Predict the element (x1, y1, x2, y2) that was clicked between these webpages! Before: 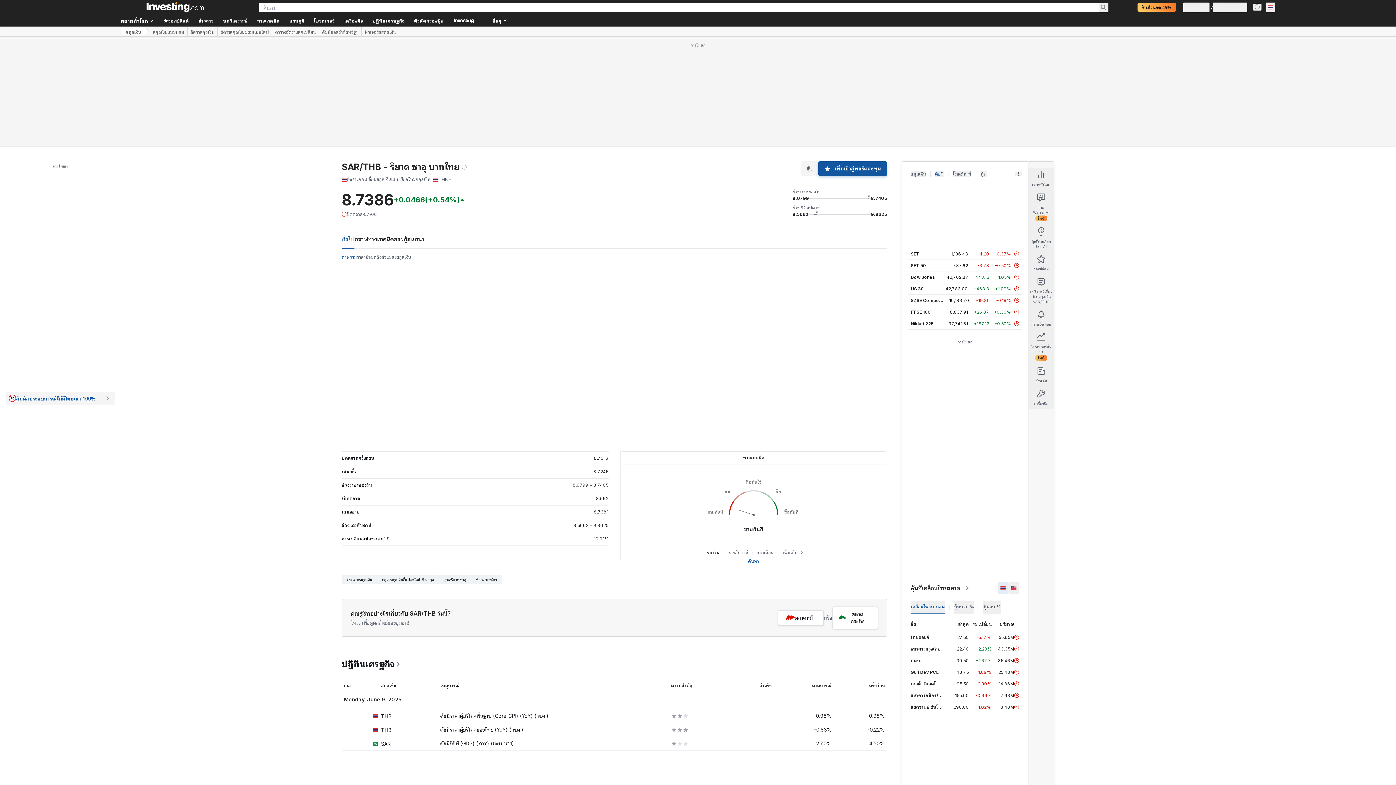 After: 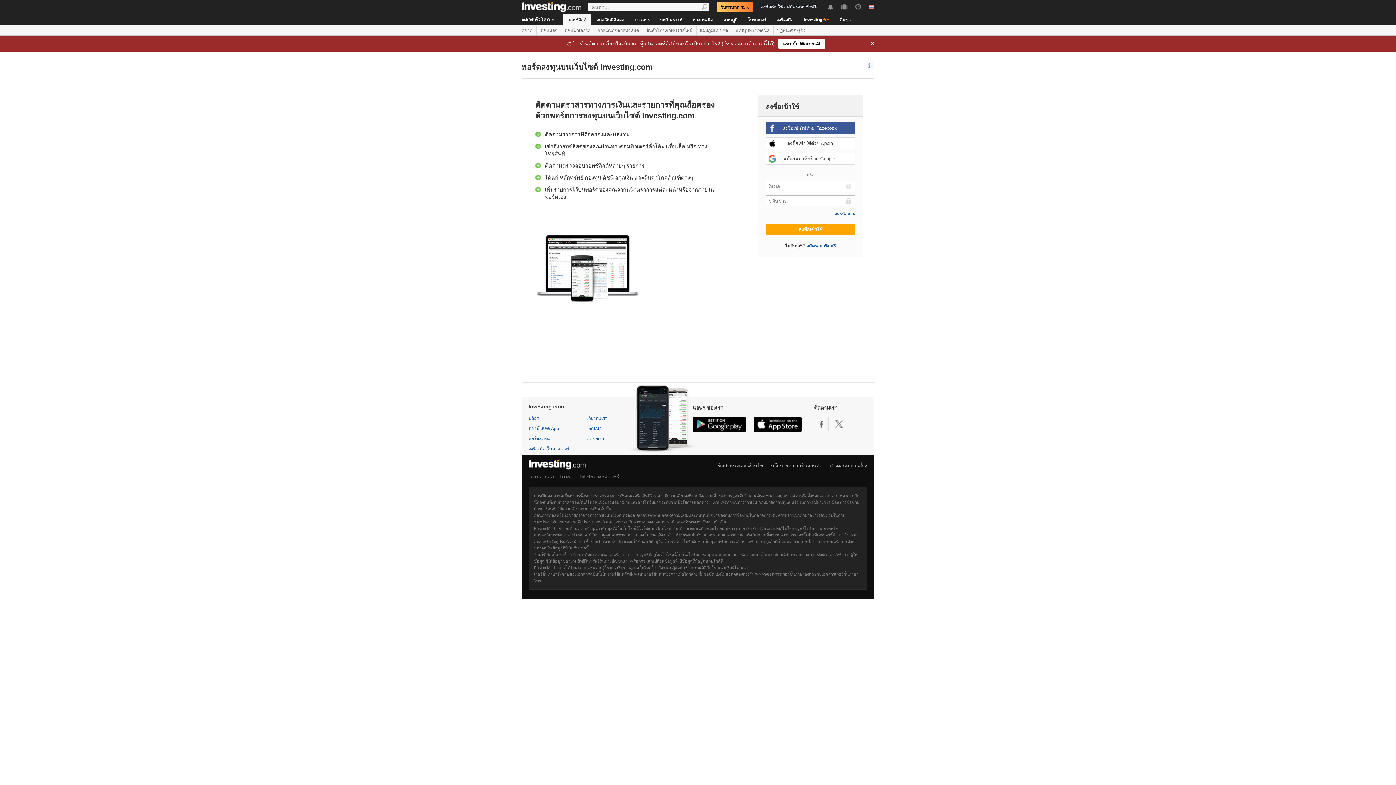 Action: label: วอทช์ลิสต์ bbox: (158, 14, 193, 26)